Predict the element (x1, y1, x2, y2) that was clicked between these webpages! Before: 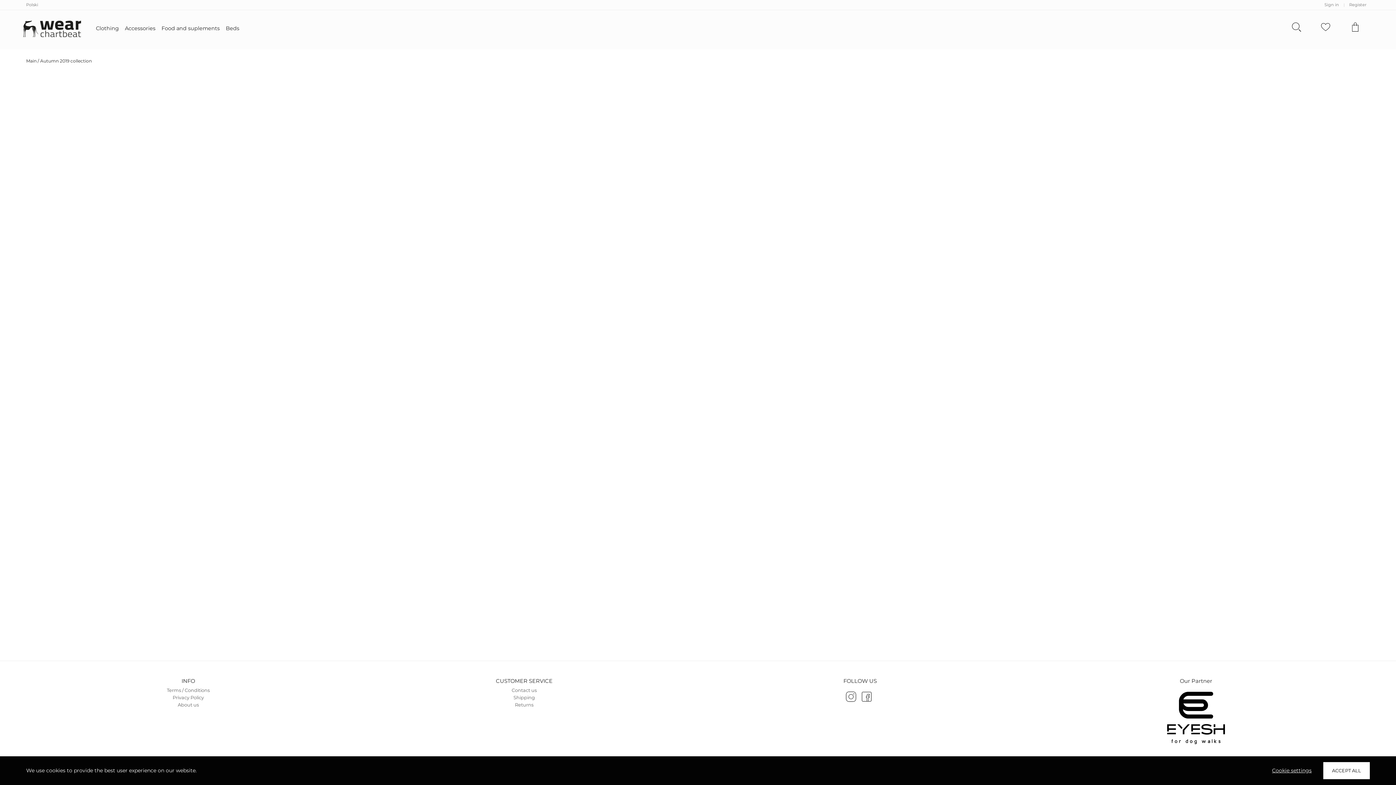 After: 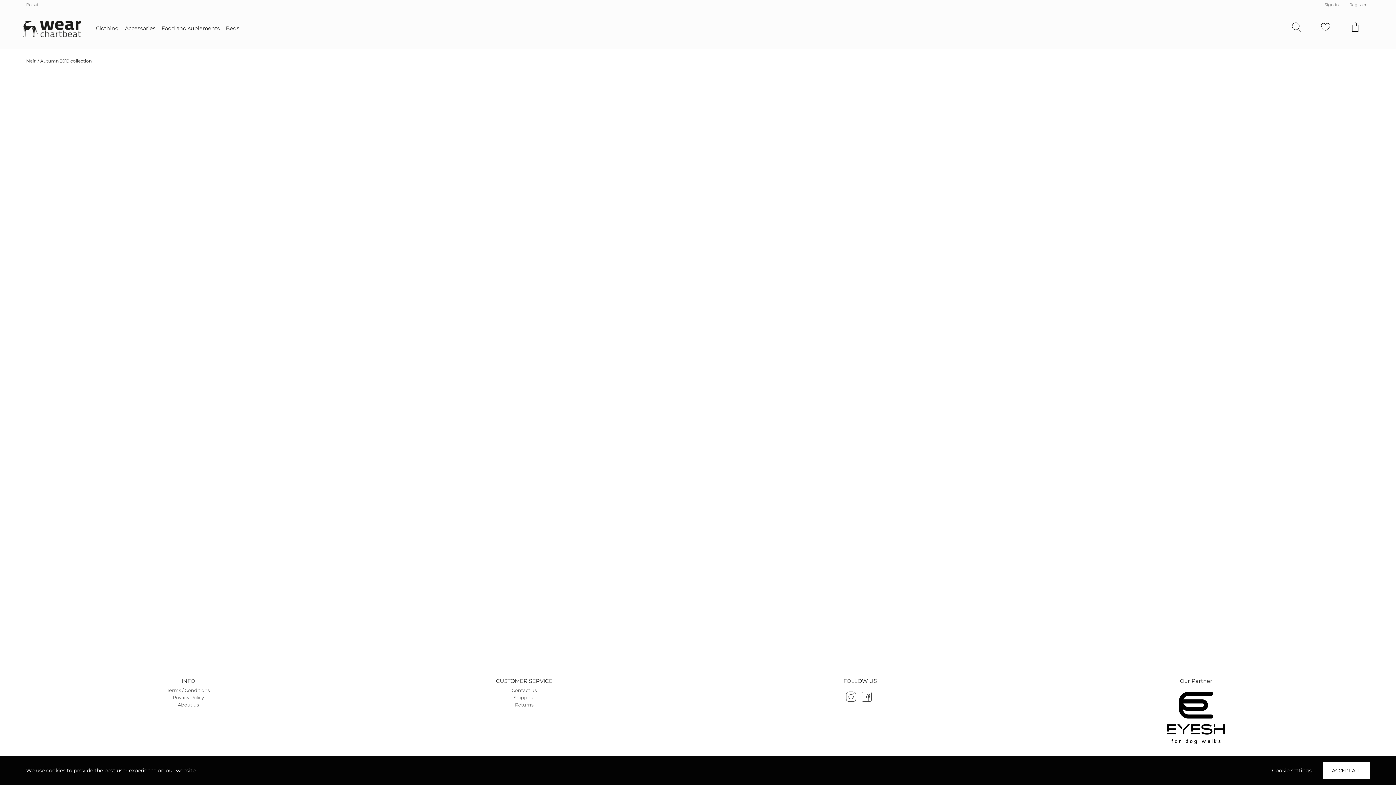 Action: bbox: (40, 58, 95, 63) label: Autumn 2019 collection